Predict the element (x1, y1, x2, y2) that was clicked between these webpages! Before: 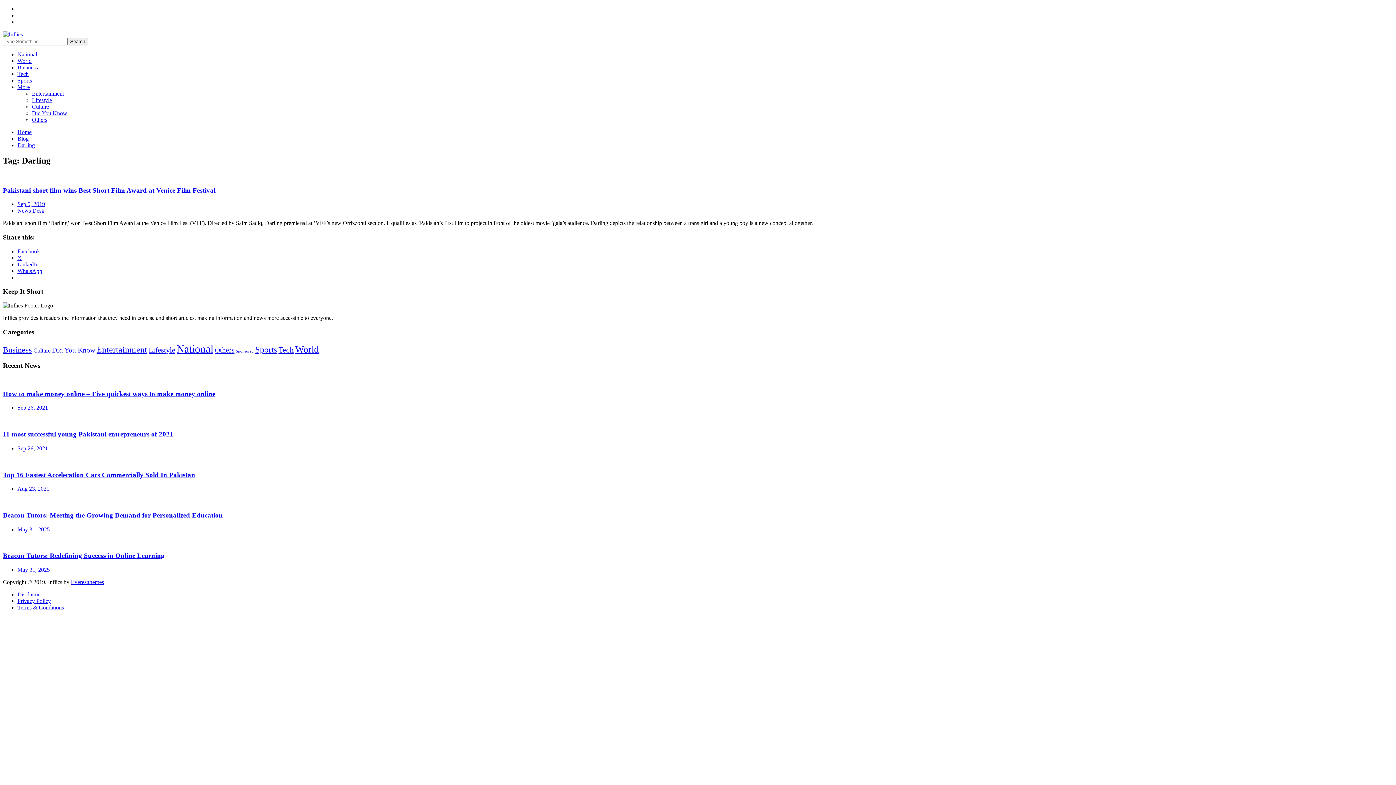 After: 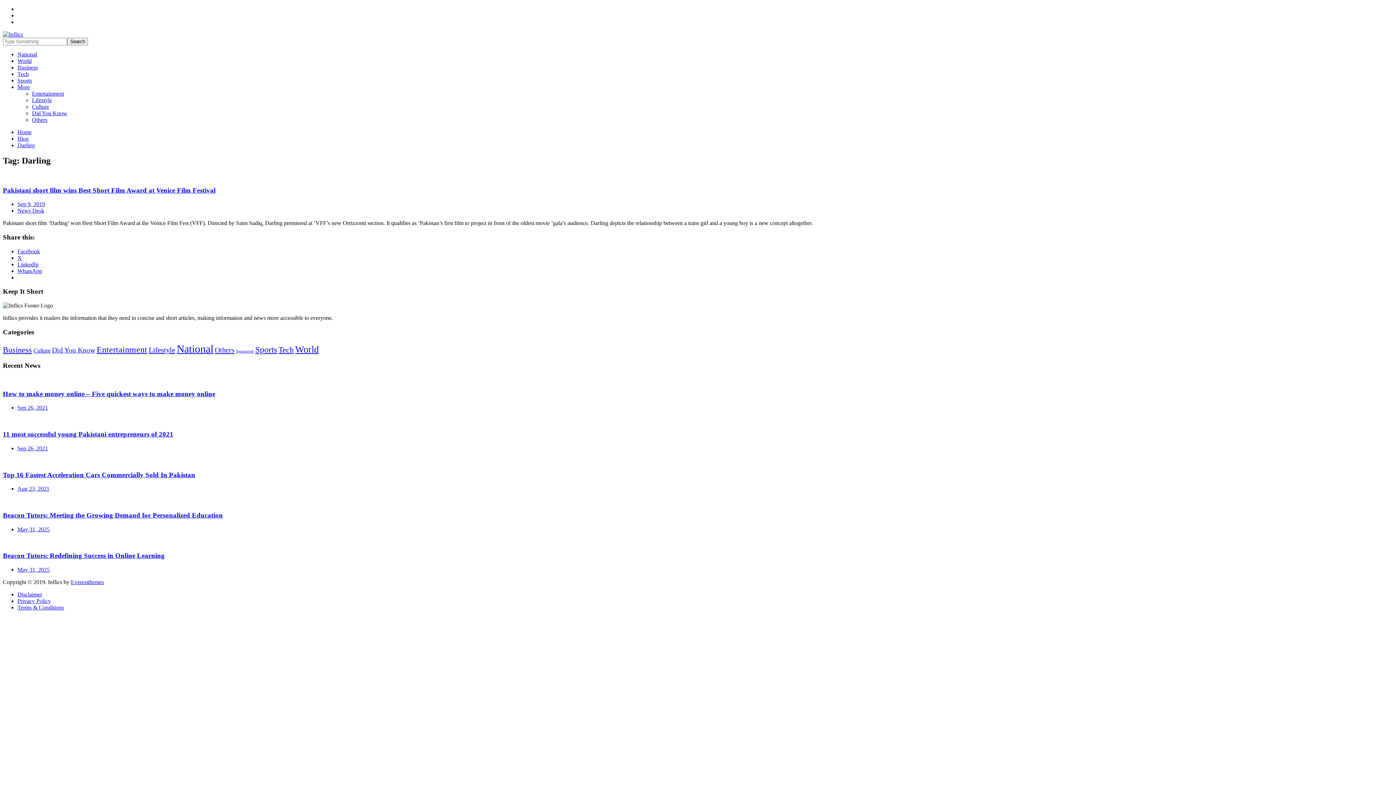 Action: label: Facebook bbox: (17, 248, 40, 254)